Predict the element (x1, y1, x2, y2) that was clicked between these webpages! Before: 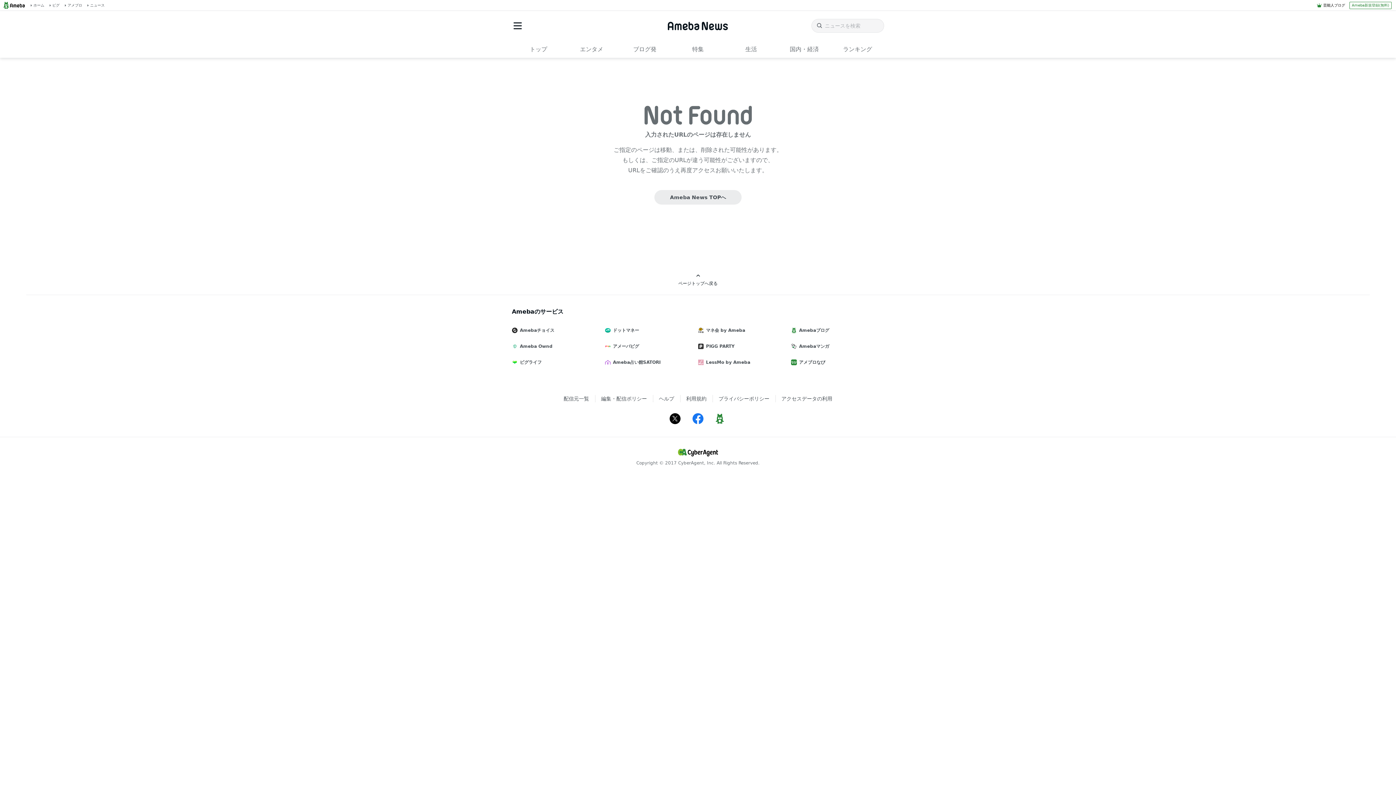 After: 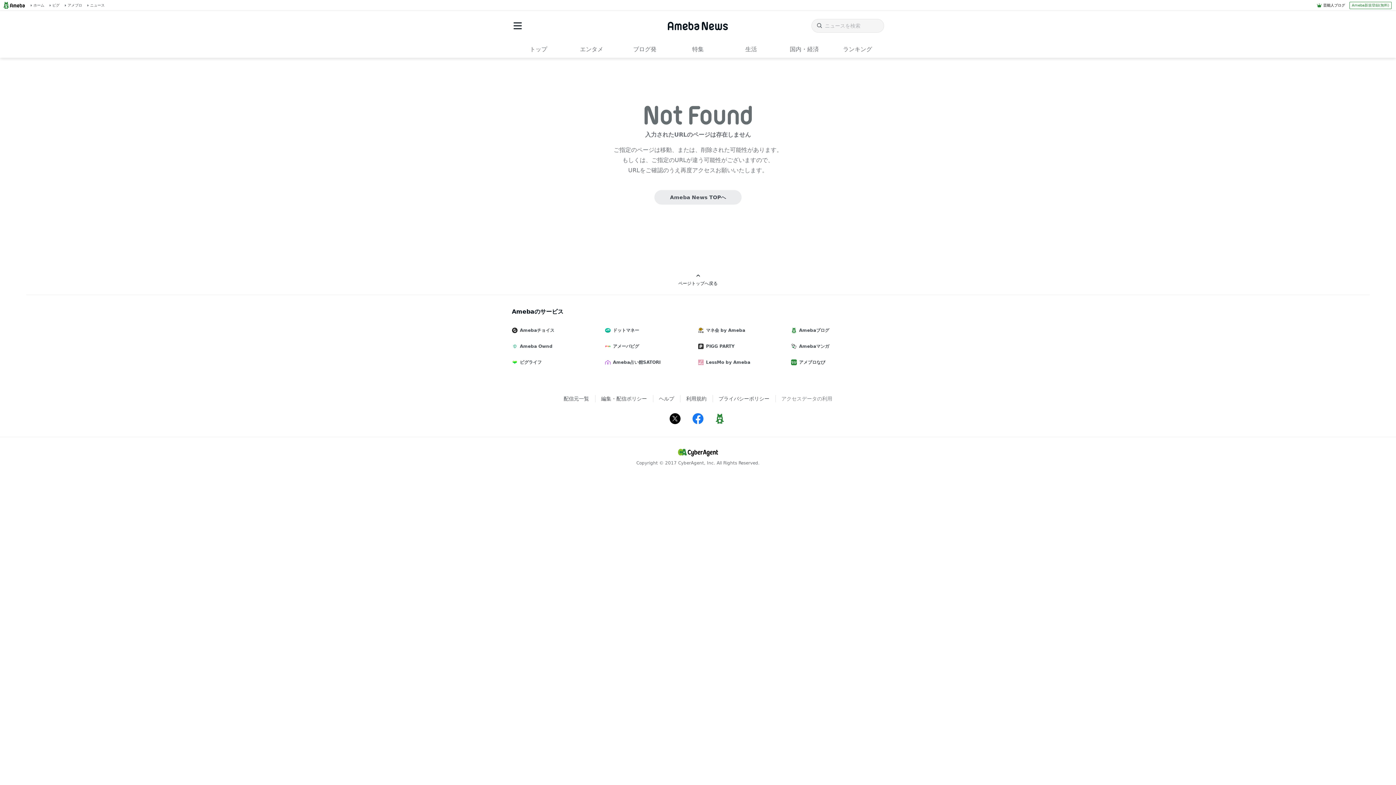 Action: label: アクセスデータの利用 bbox: (781, 396, 832, 401)